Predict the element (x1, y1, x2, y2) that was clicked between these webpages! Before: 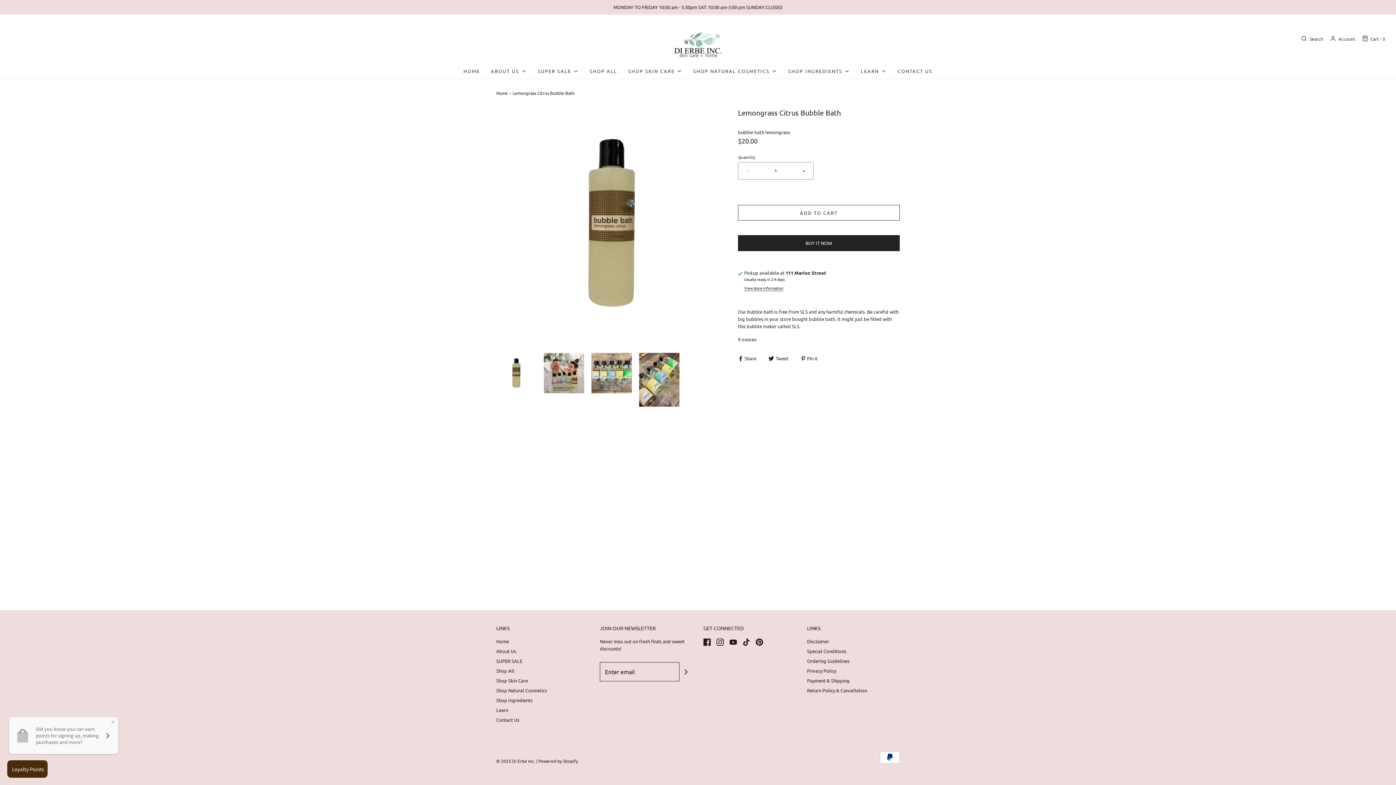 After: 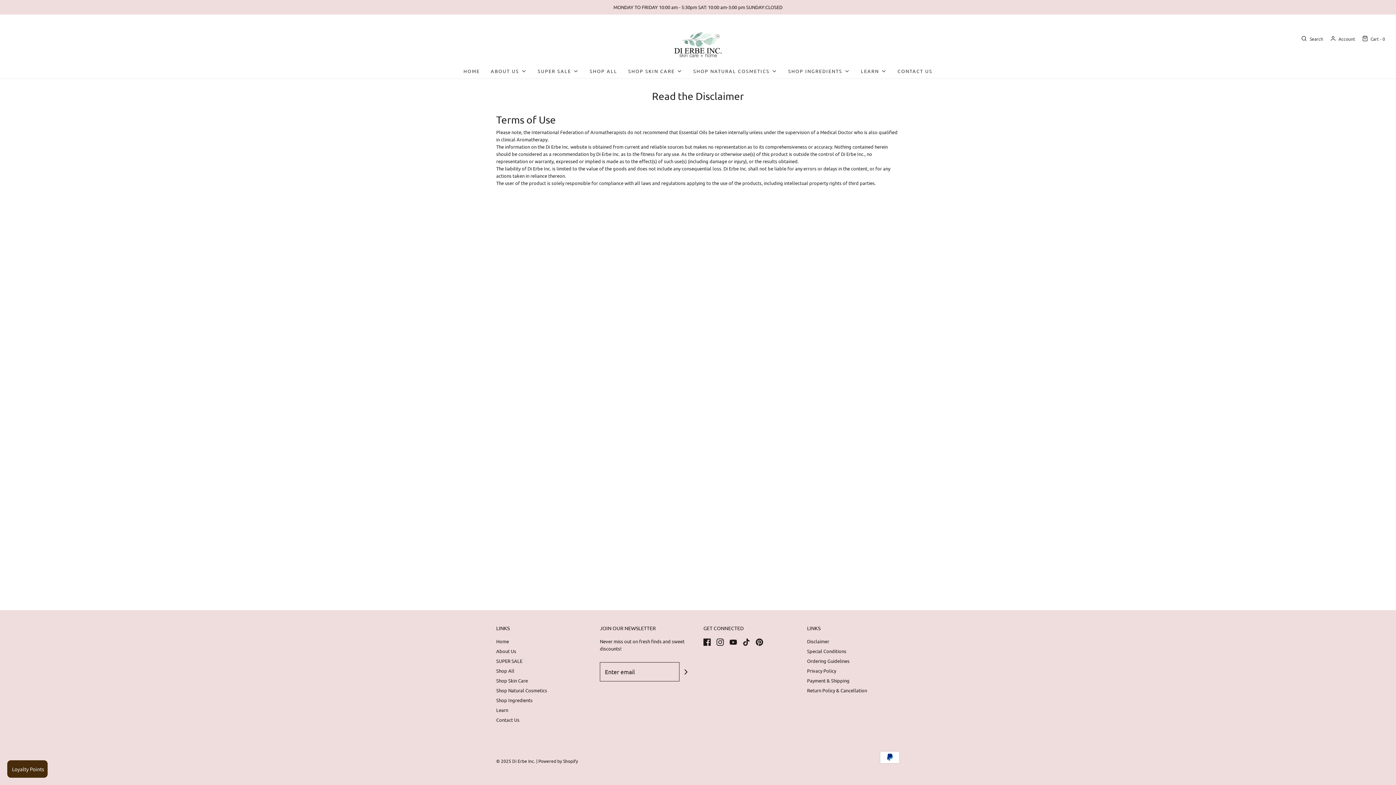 Action: bbox: (807, 638, 829, 648) label: Disclaimer